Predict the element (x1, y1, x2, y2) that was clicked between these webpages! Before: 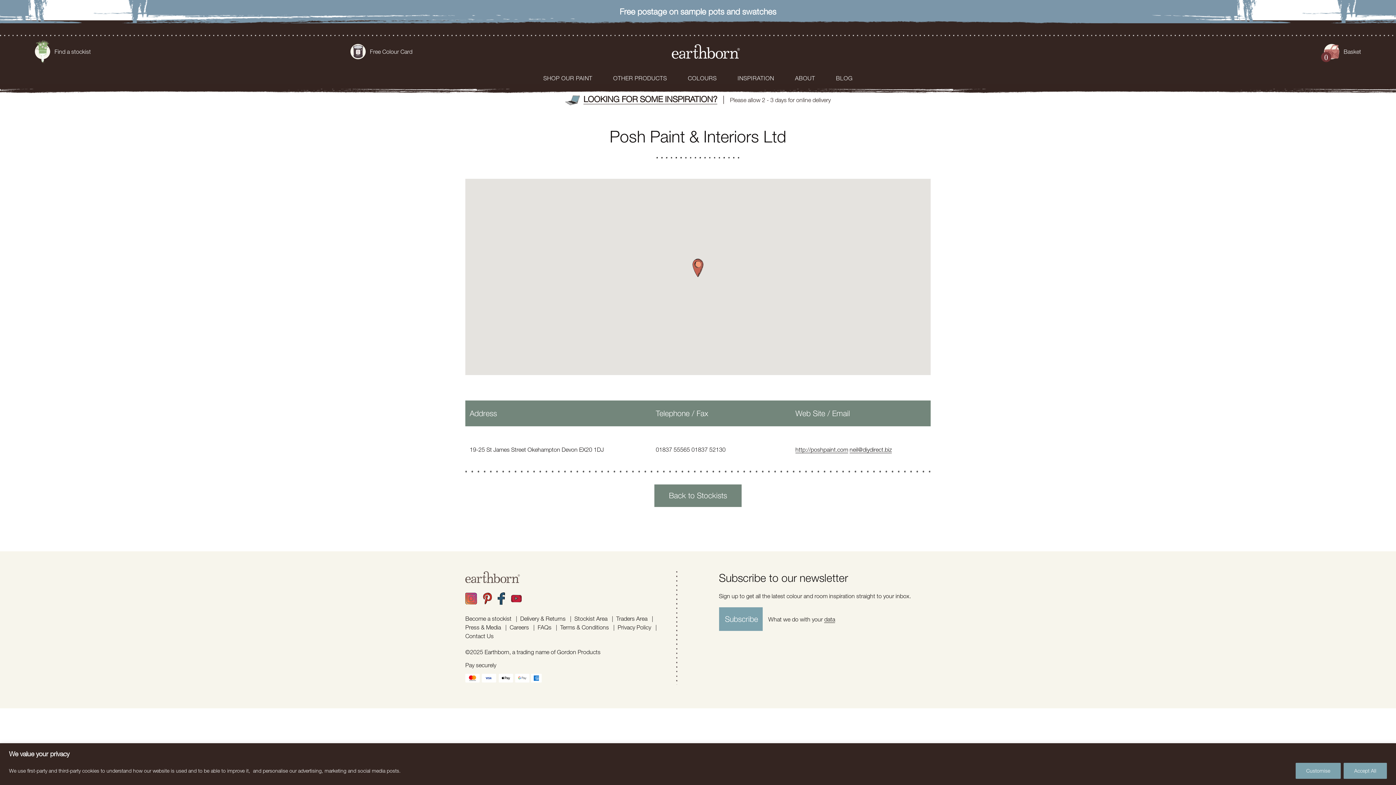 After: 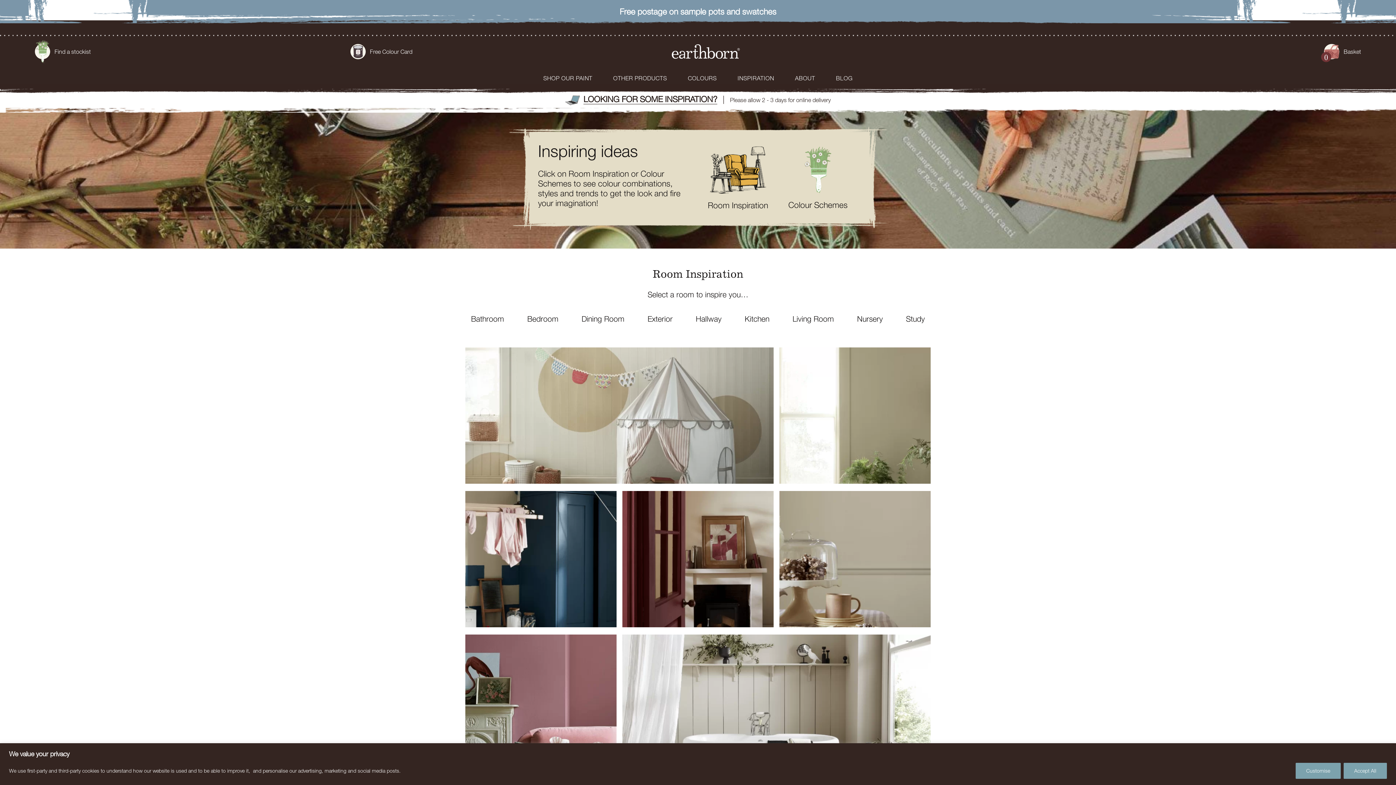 Action: bbox: (737, 74, 774, 81) label: INSPIRATION